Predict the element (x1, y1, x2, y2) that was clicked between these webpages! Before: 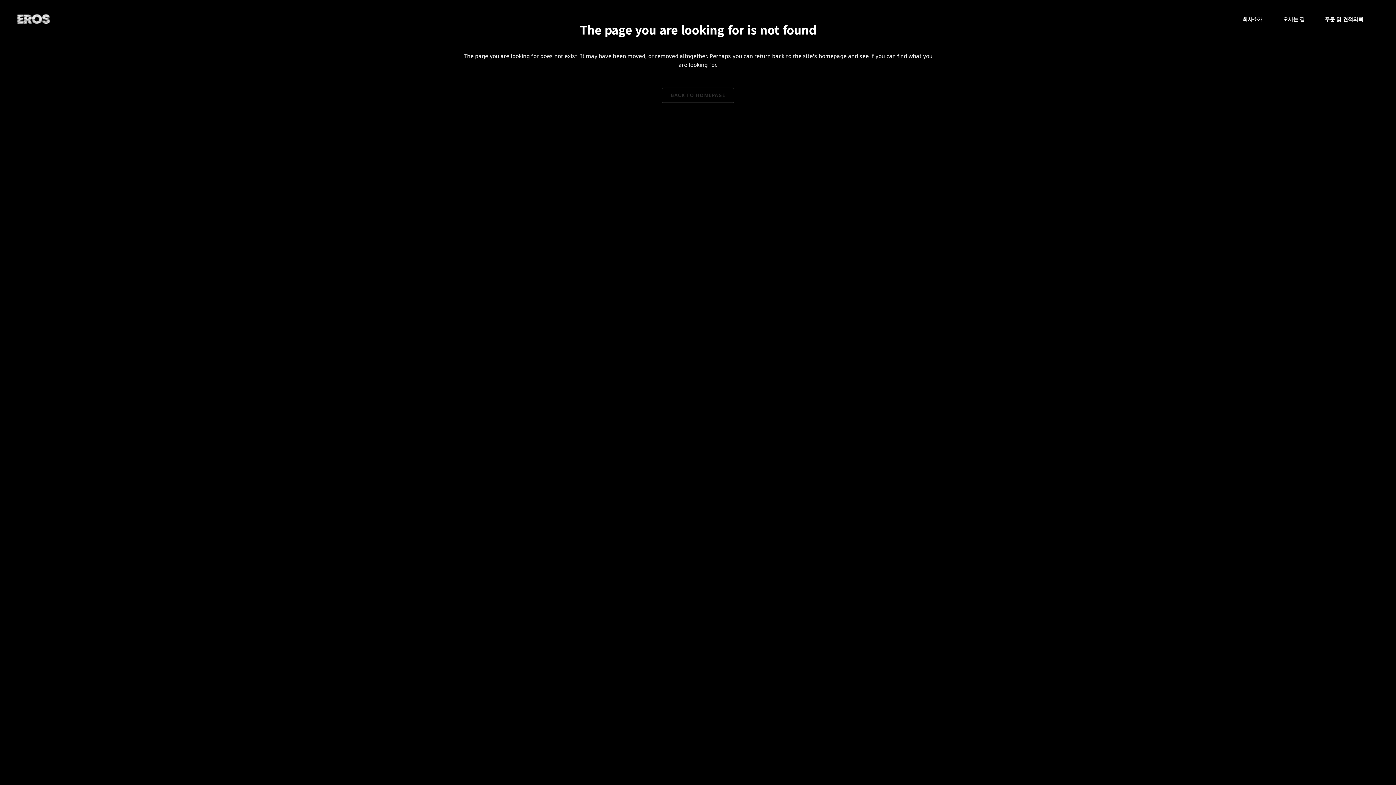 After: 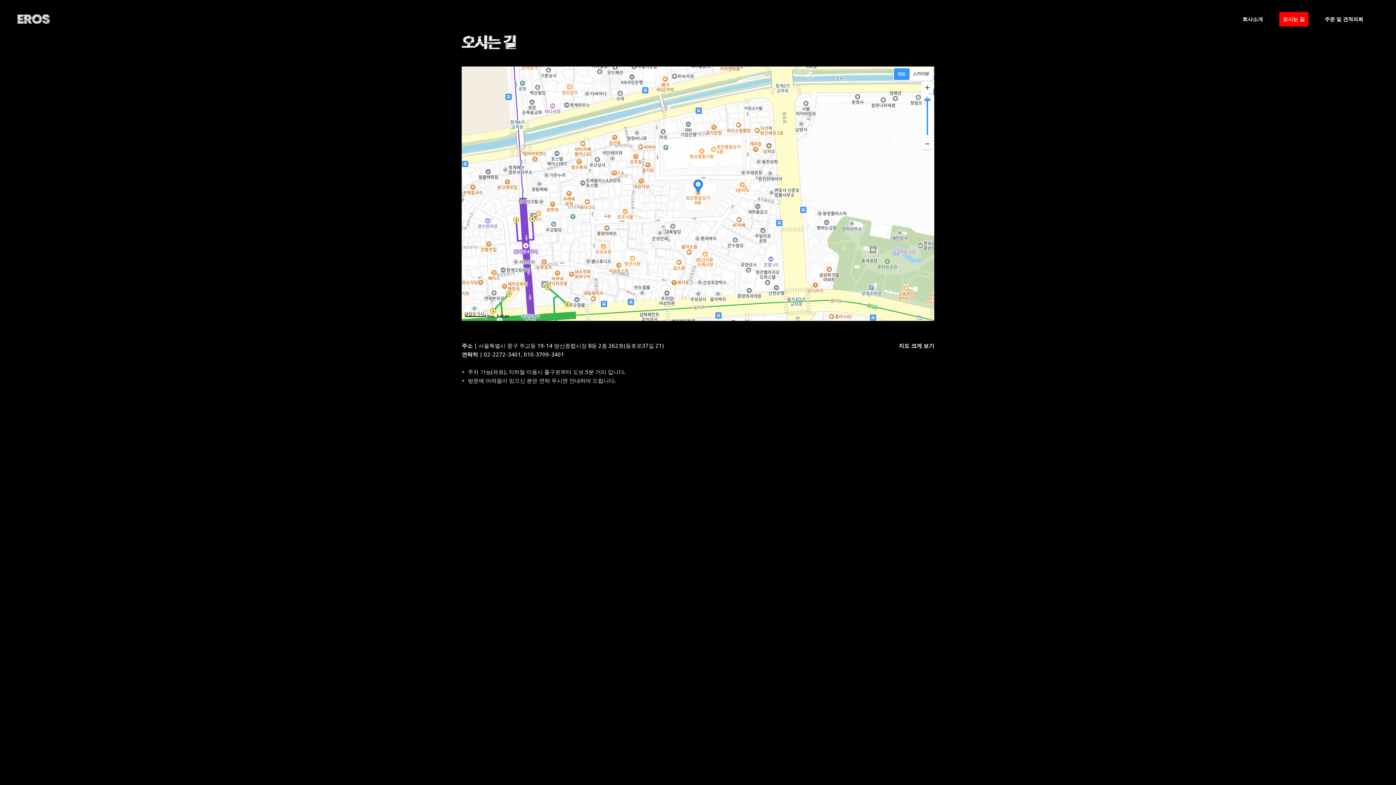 Action: bbox: (1279, 12, 1308, 26) label: 오시는 길